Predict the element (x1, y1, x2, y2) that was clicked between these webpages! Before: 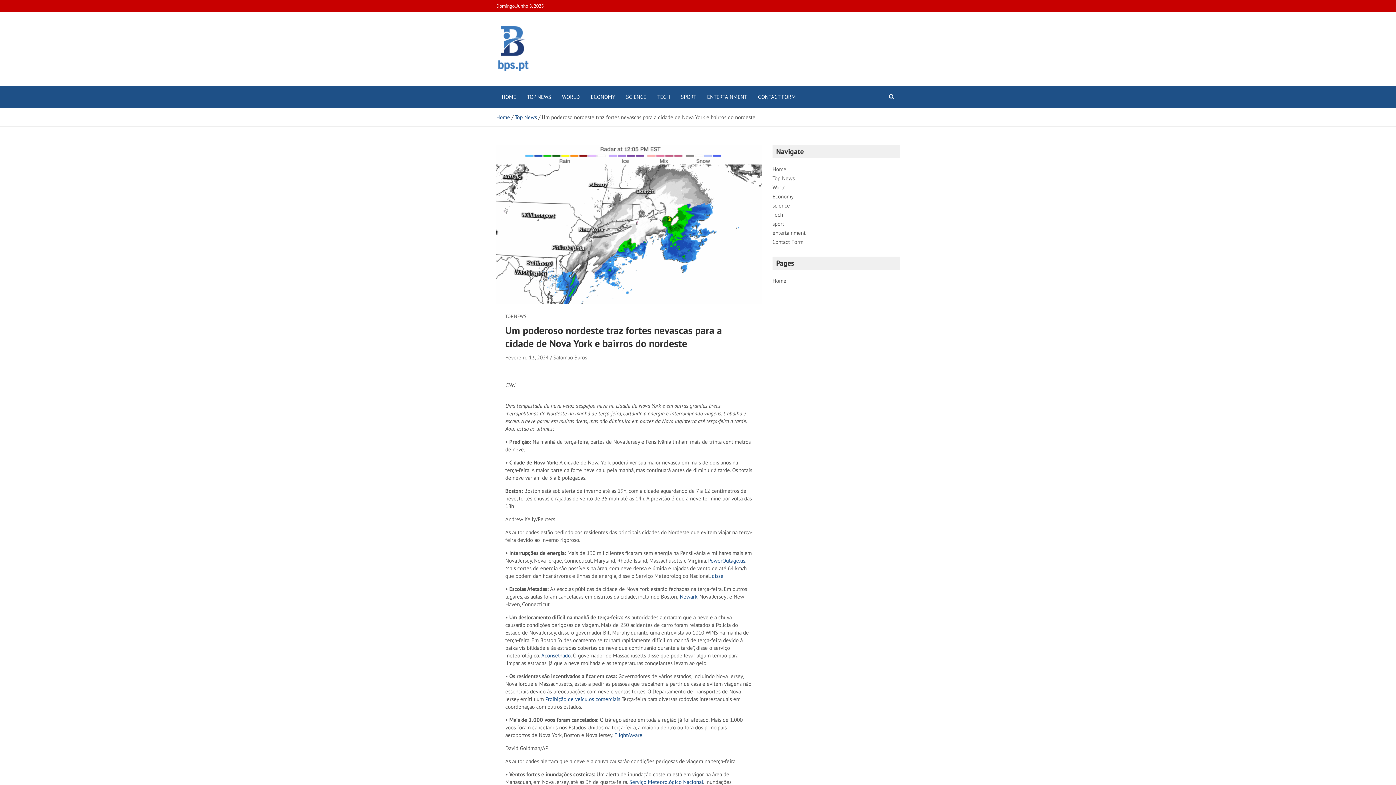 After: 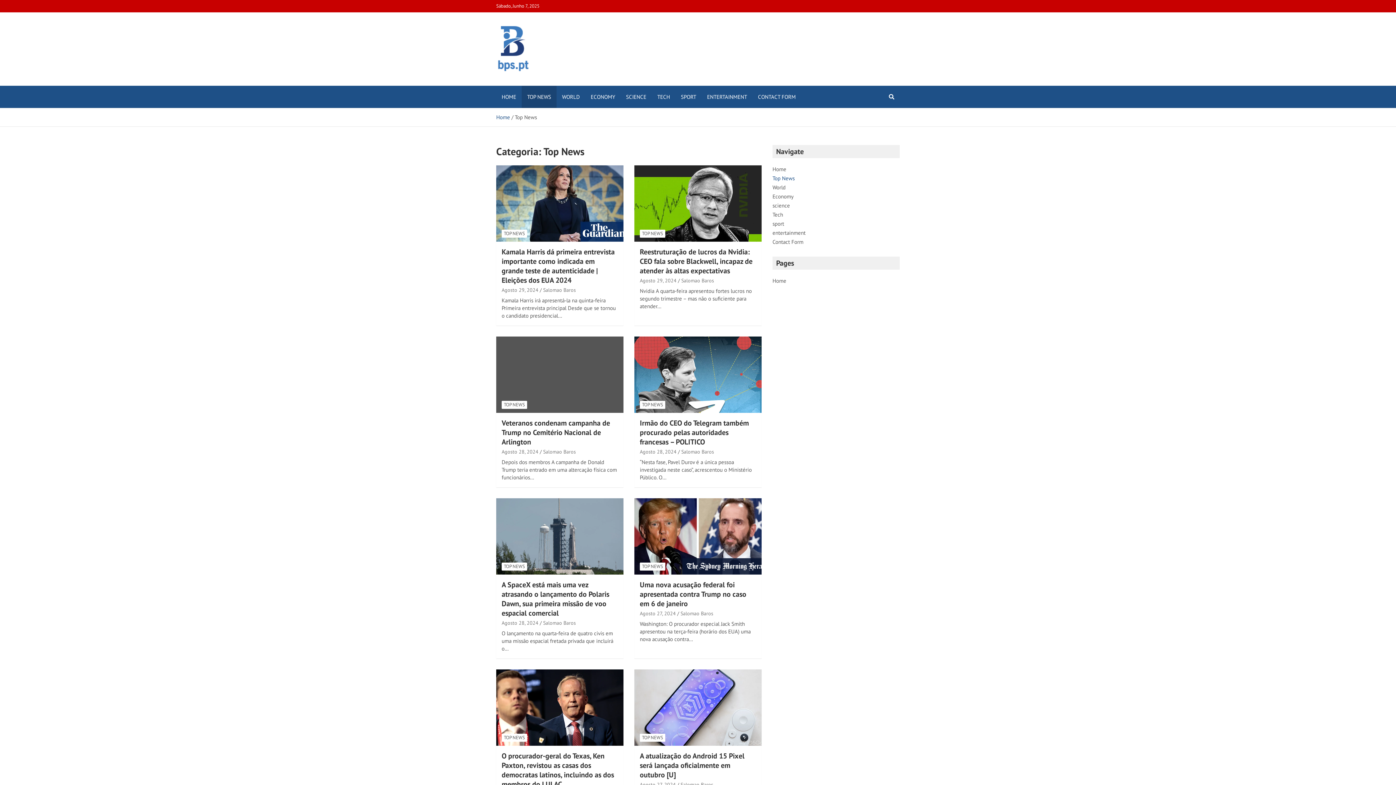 Action: bbox: (505, 313, 526, 320) label: TOP NEWS